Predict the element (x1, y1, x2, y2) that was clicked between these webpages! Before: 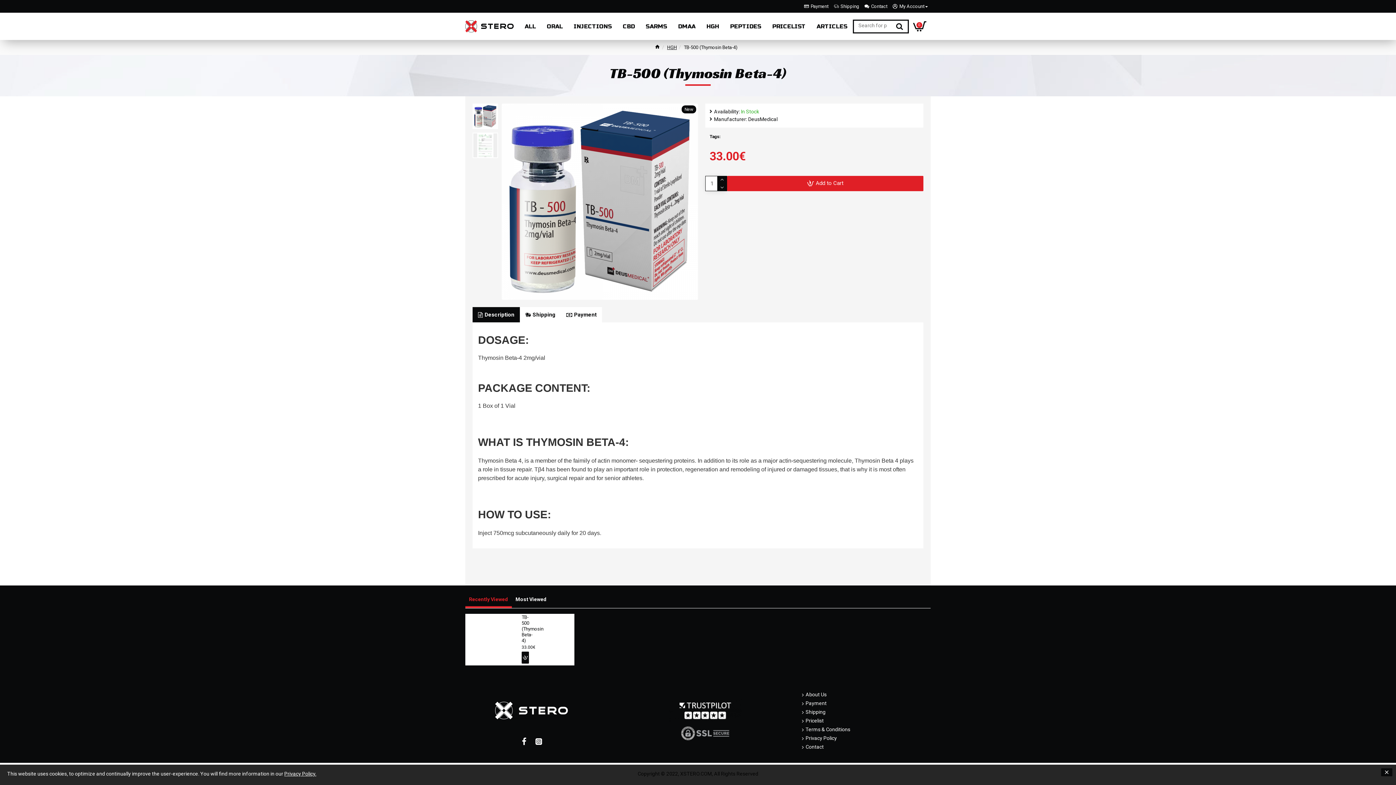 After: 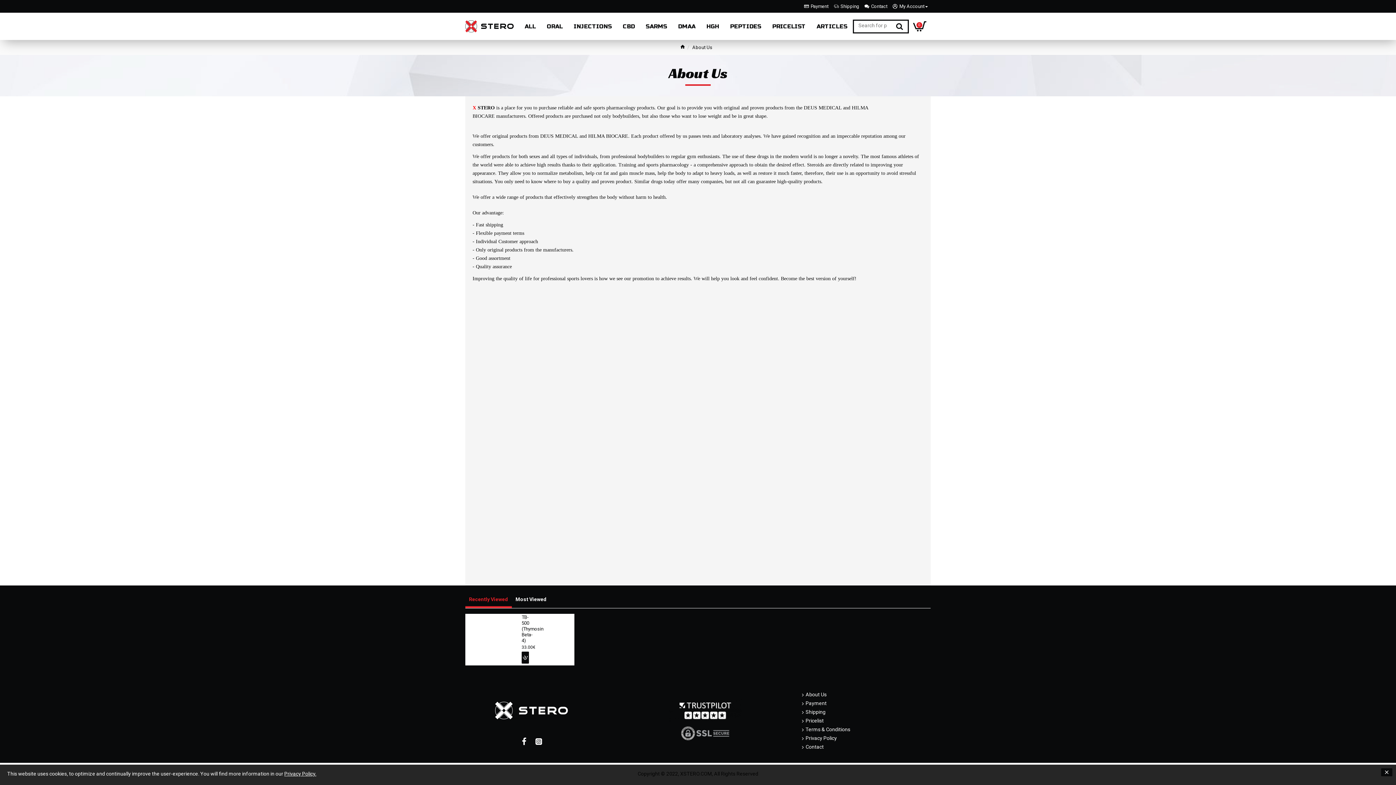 Action: label: About Us bbox: (802, 691, 826, 700)